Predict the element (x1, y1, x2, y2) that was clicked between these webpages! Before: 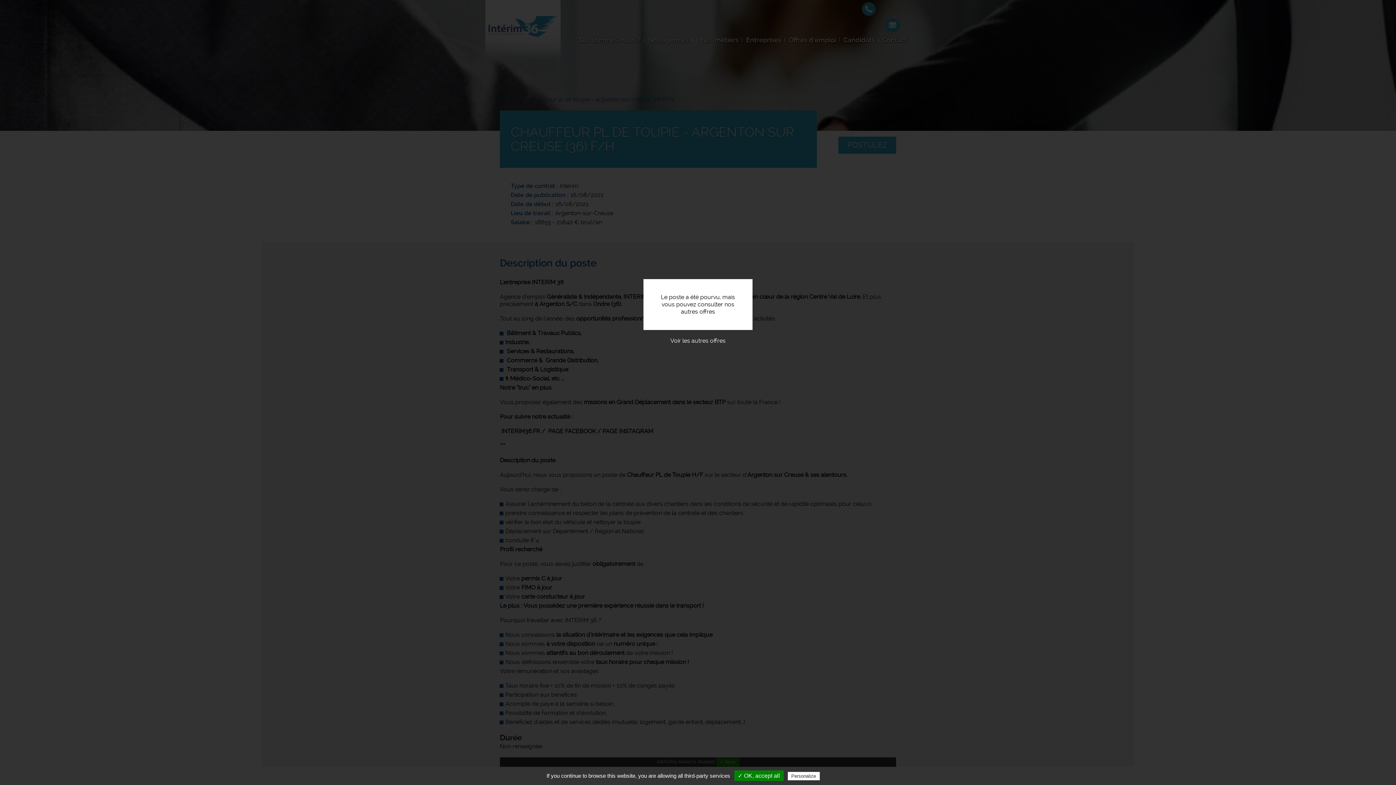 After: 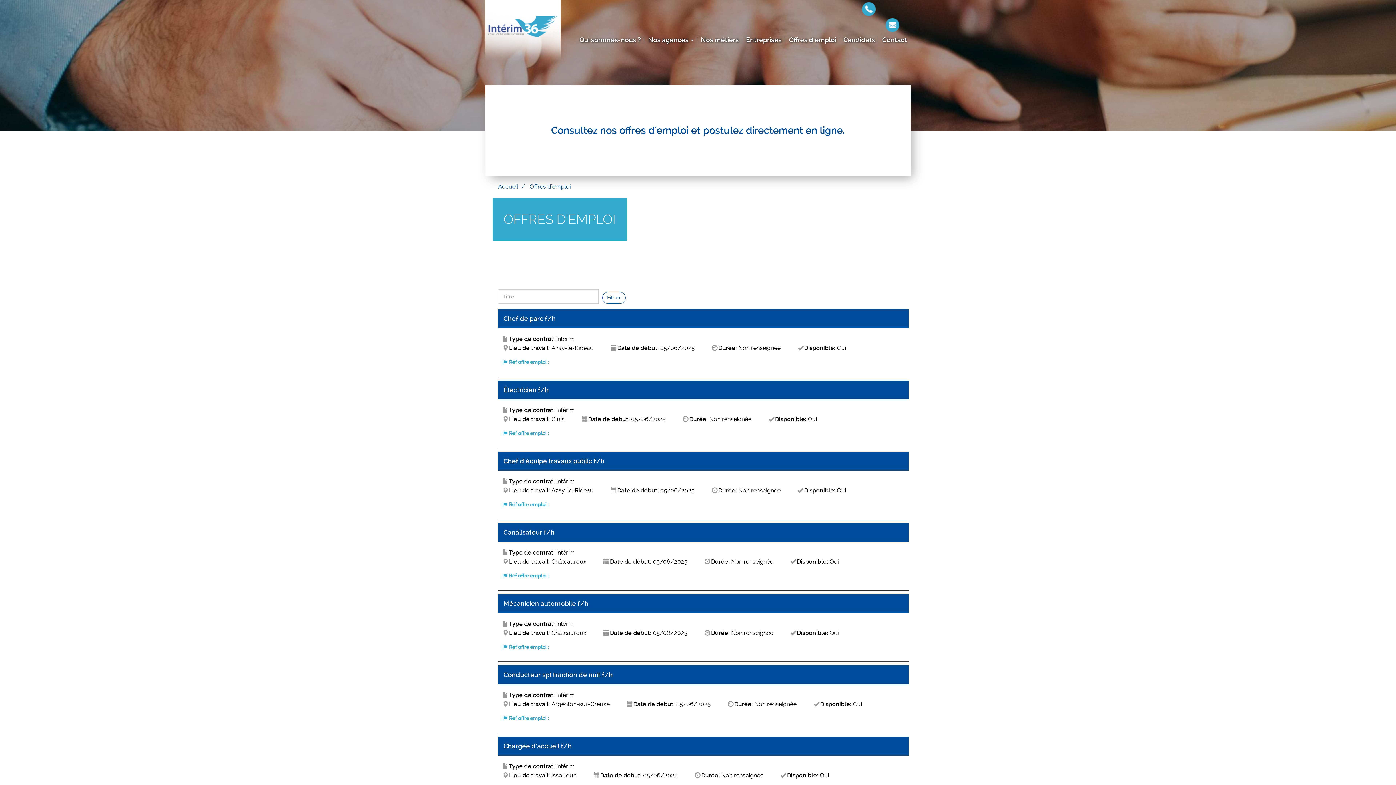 Action: label: Voir les autres offres bbox: (663, 330, 733, 352)